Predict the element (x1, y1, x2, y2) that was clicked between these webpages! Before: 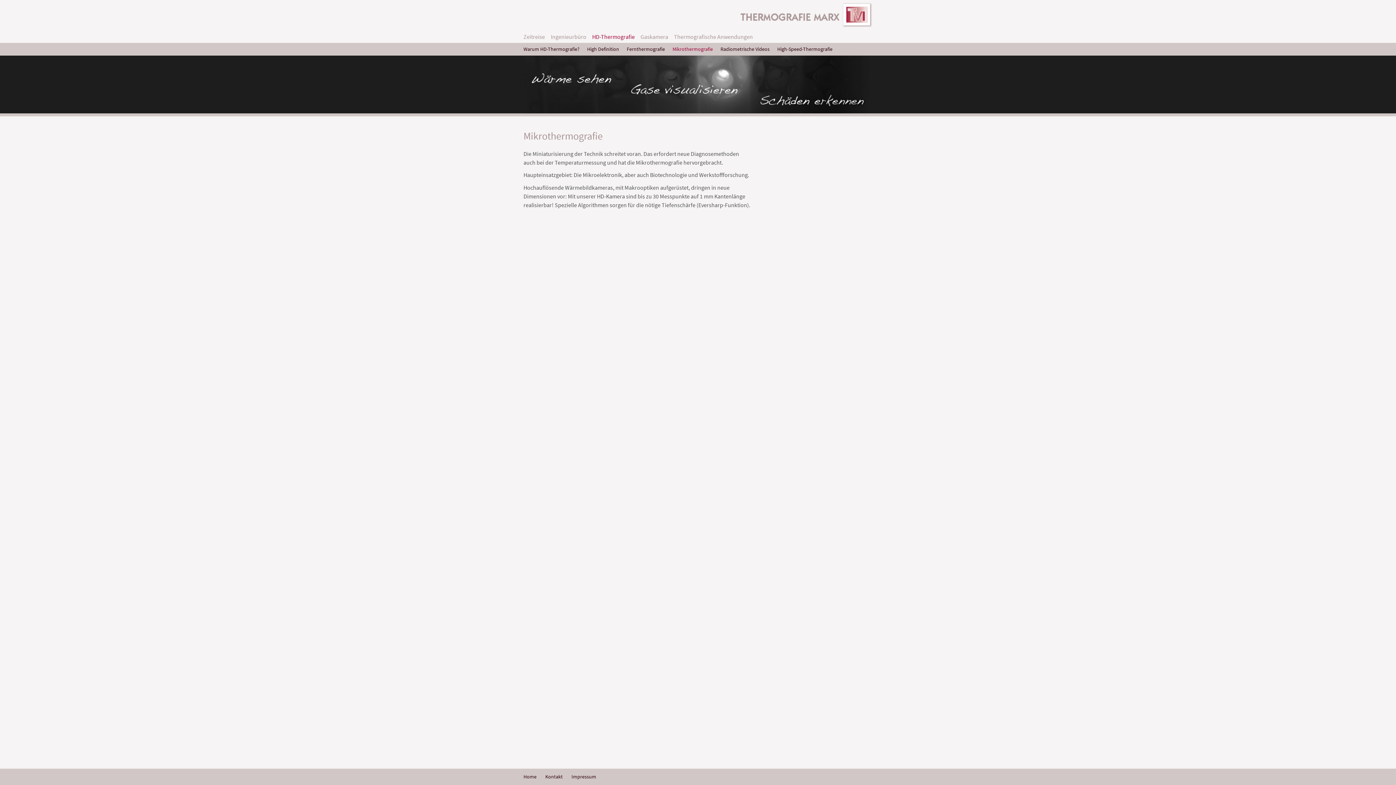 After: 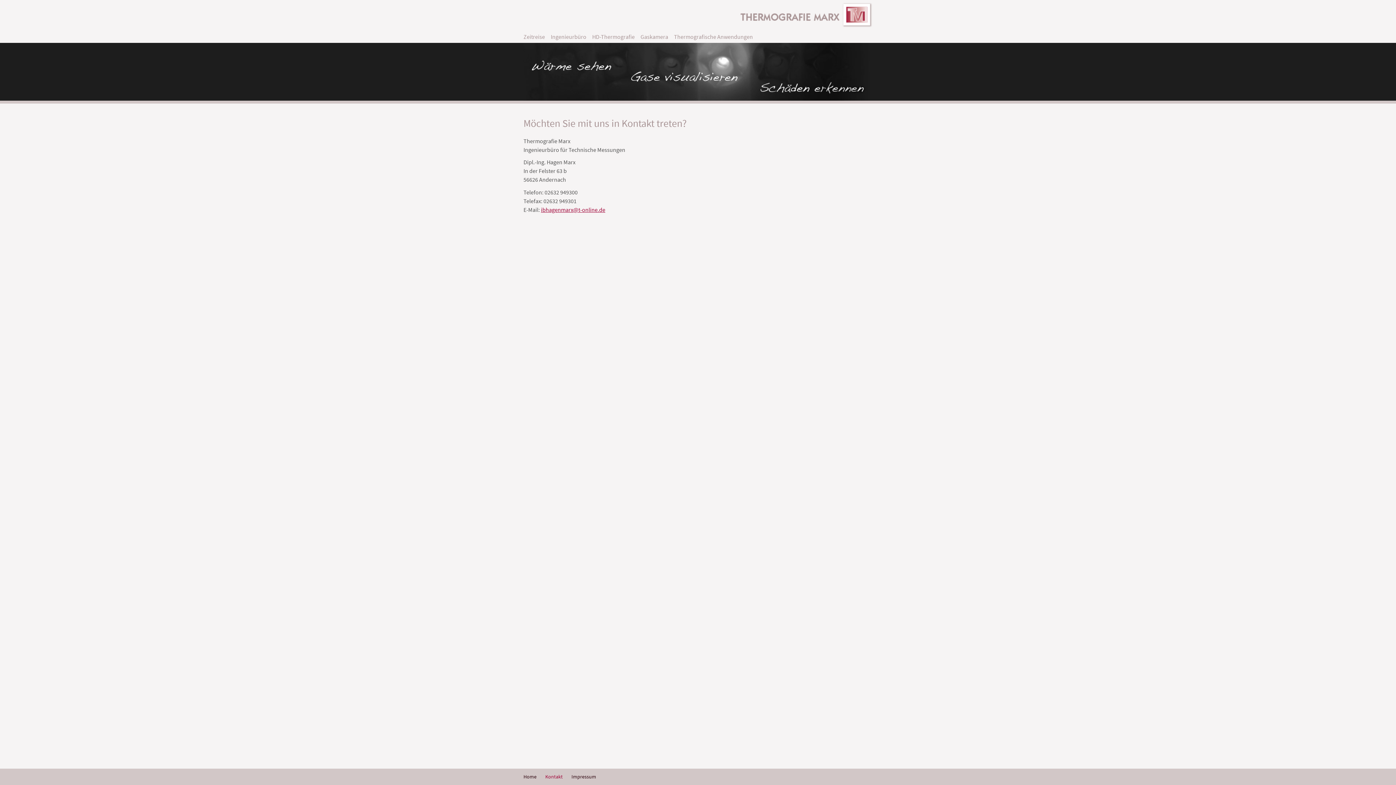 Action: bbox: (545, 769, 570, 785) label: Kontakt